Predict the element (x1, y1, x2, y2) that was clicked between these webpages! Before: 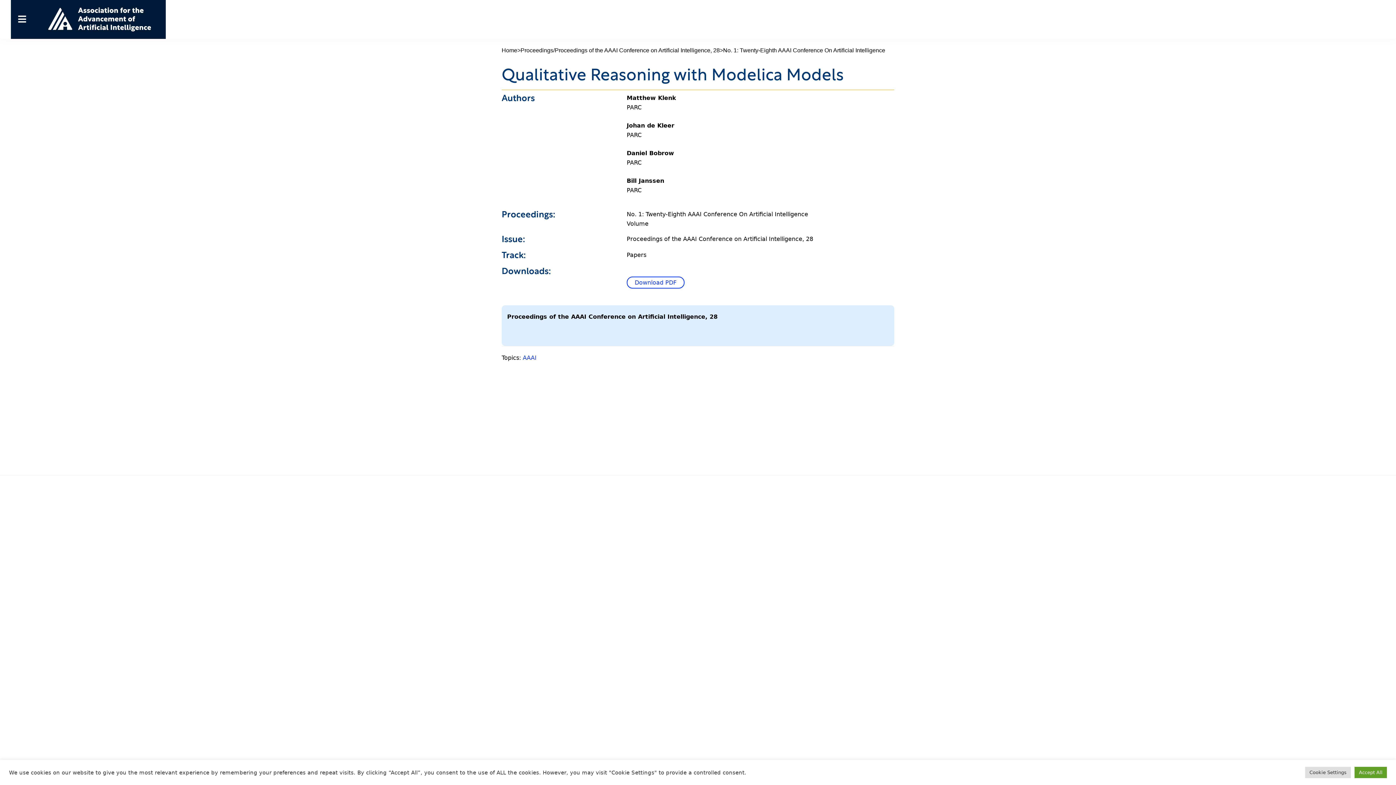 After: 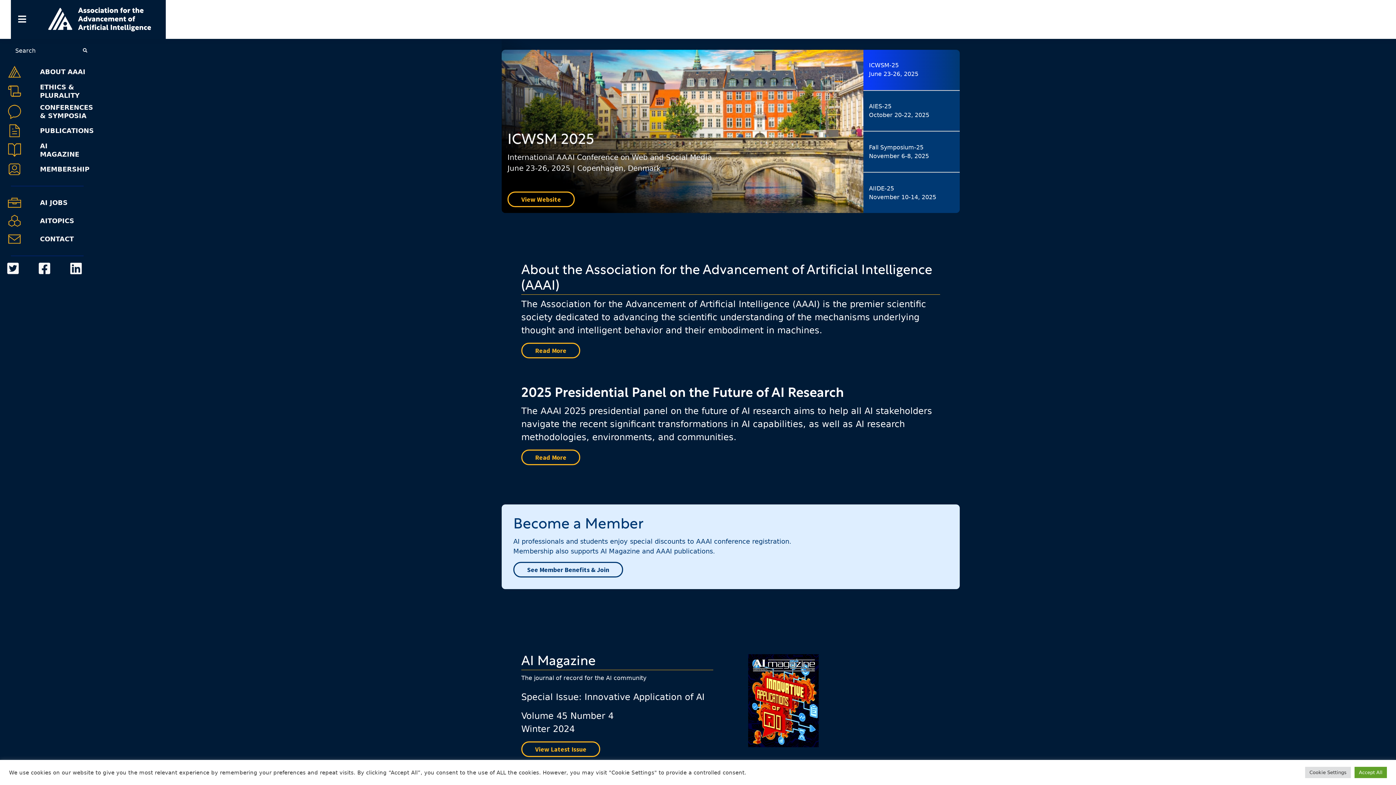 Action: label: Home bbox: (501, 46, 517, 54)